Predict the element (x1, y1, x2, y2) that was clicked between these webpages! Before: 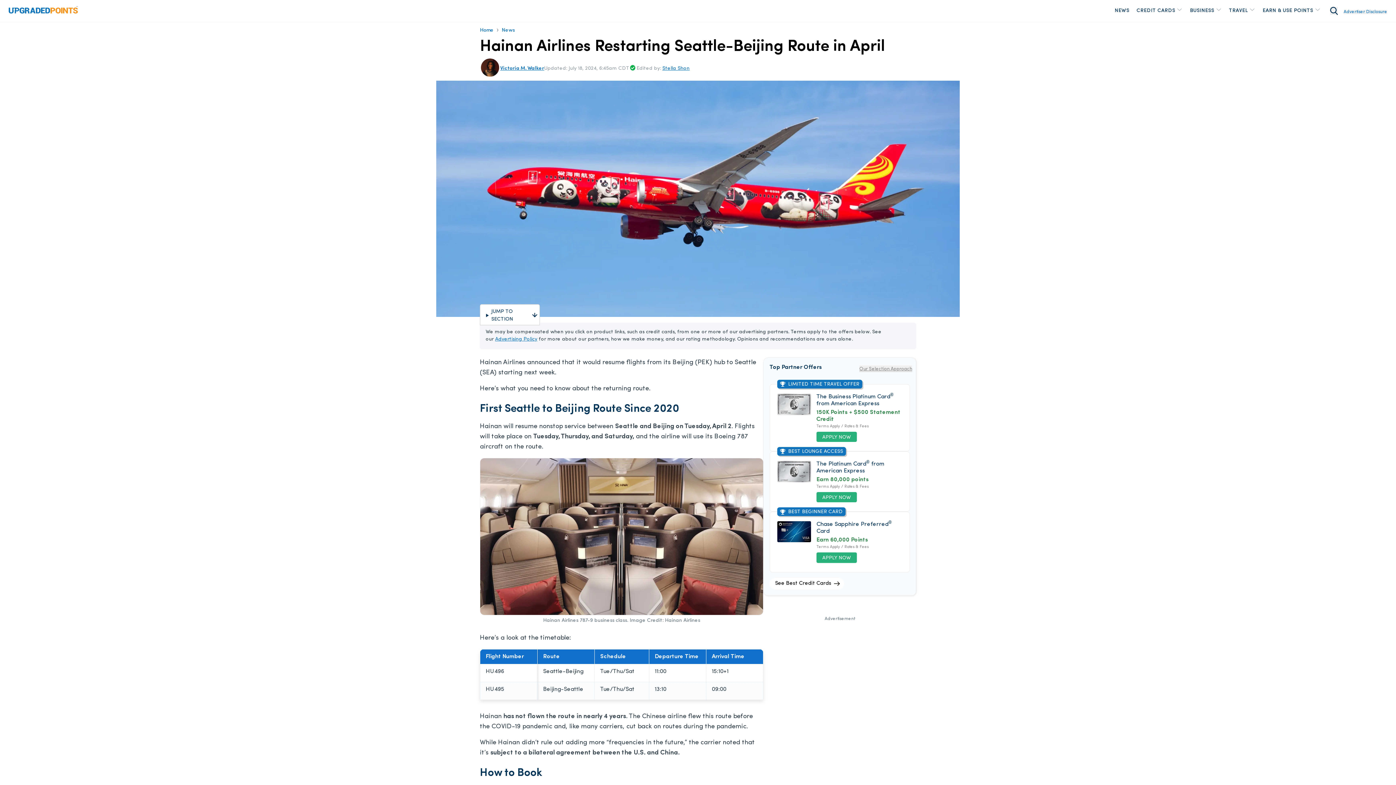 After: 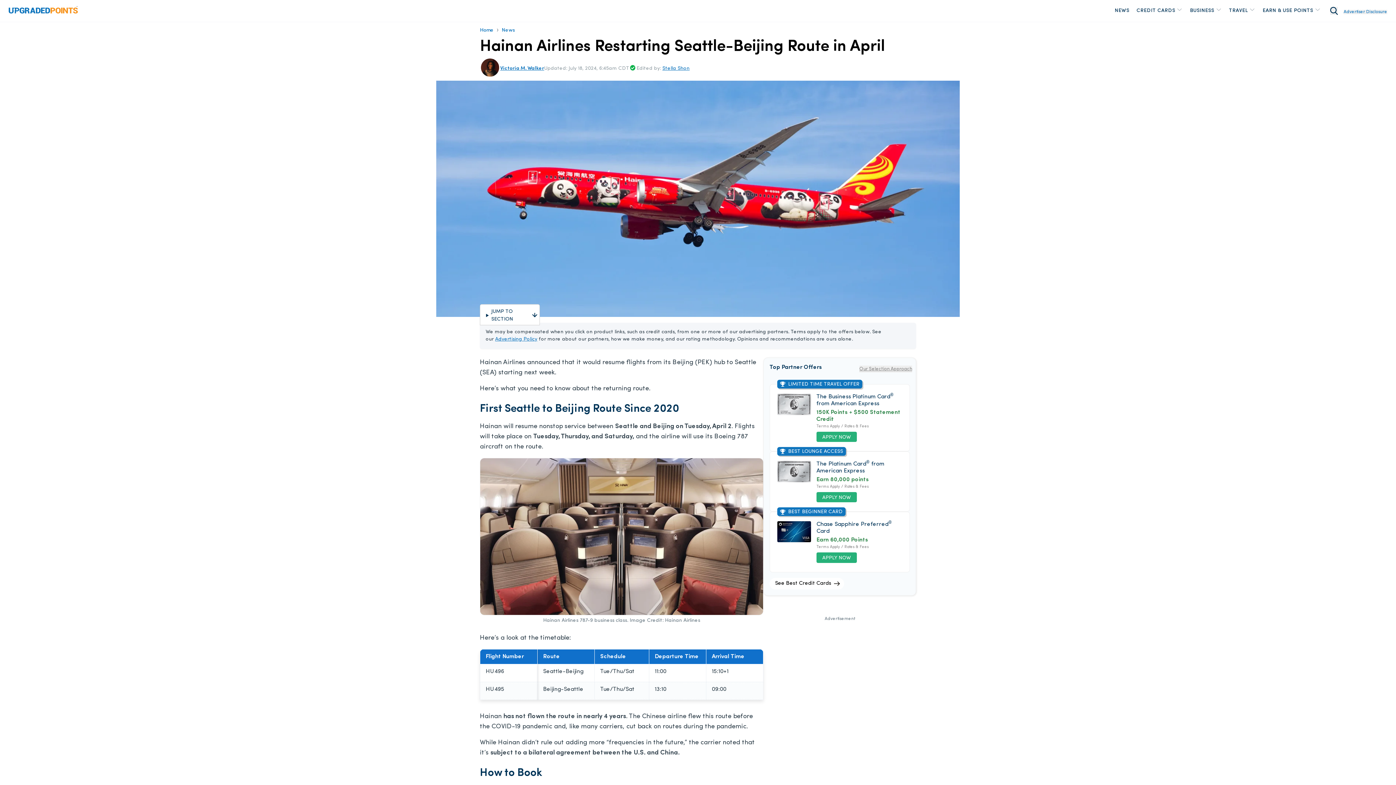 Action: bbox: (816, 432, 857, 442) label: APPLY NOW